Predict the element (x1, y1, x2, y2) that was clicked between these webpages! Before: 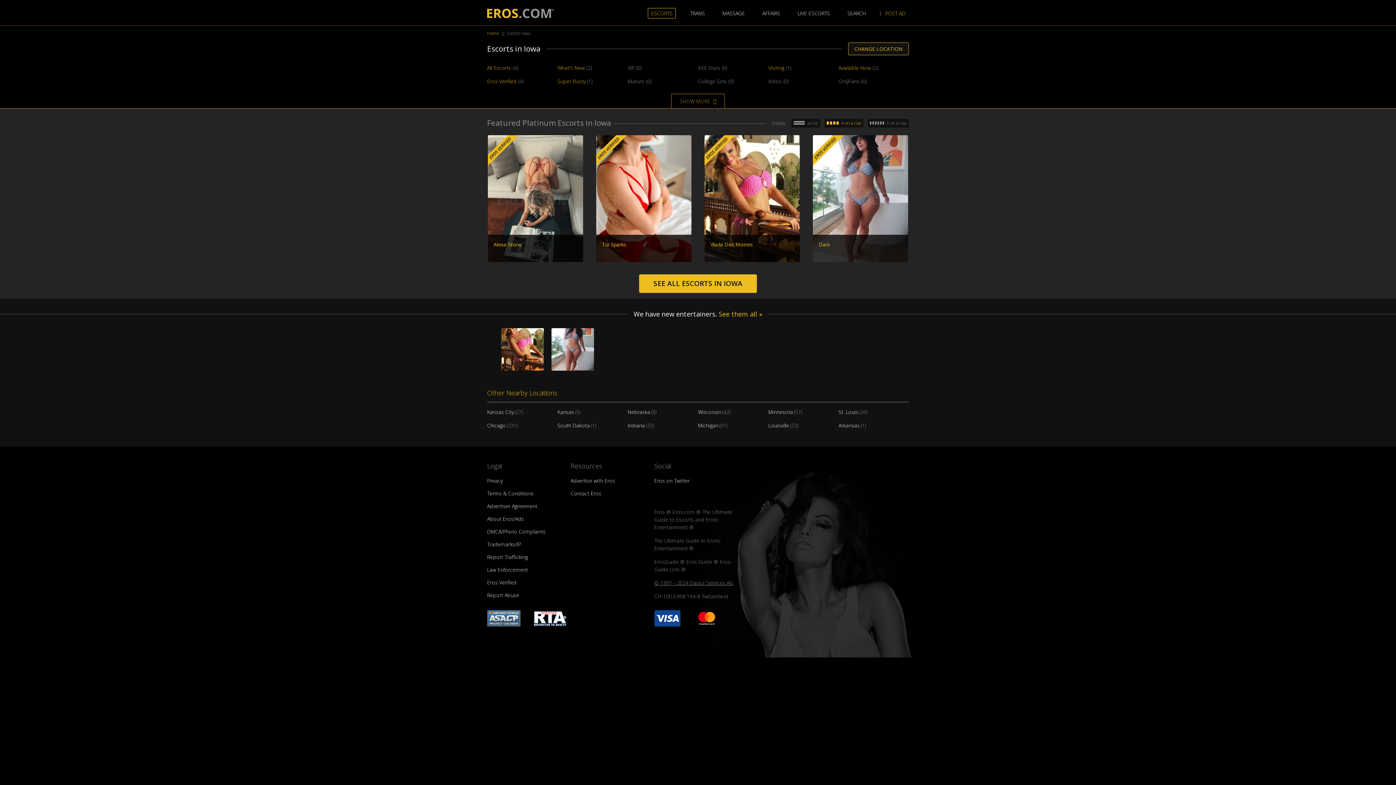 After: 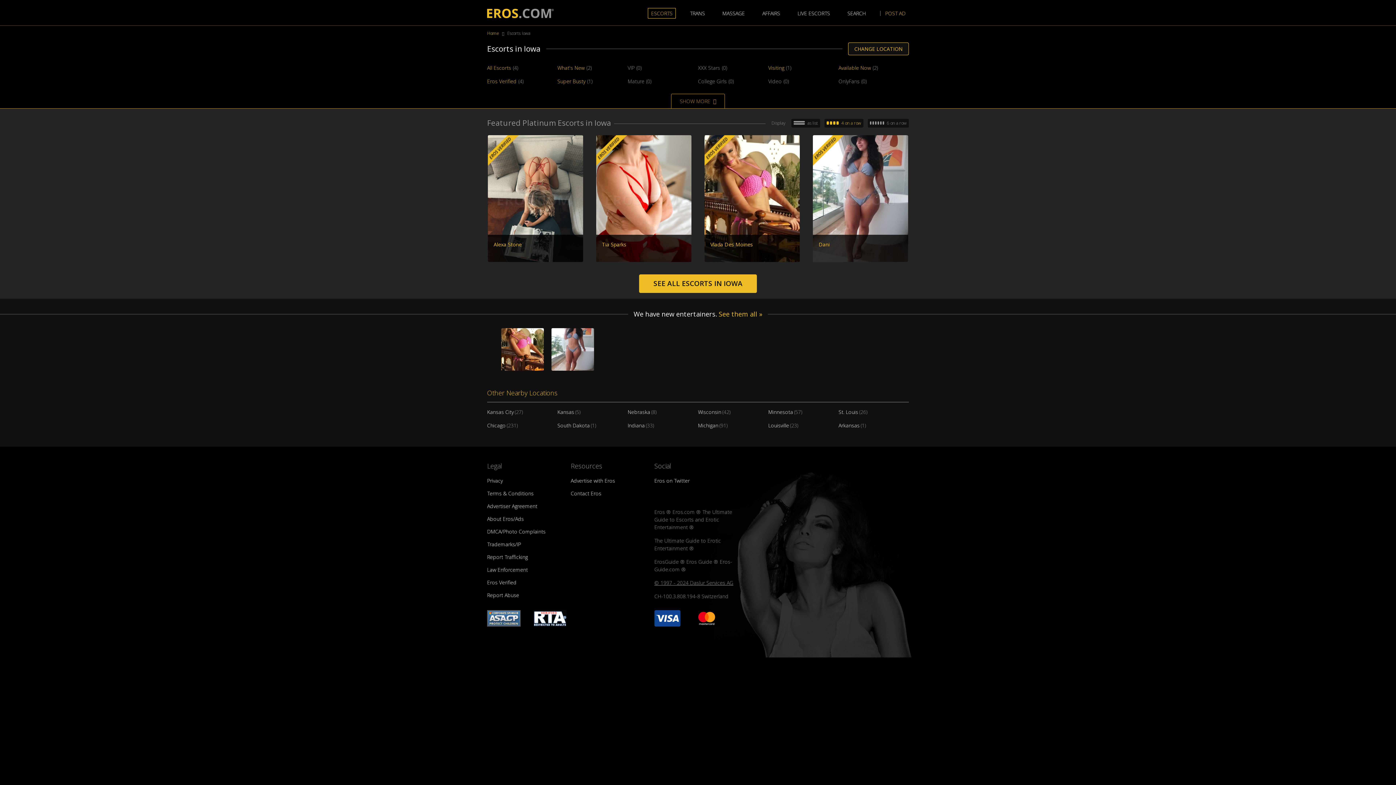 Action: bbox: (487, 541, 521, 547) label: Trademarks/IP